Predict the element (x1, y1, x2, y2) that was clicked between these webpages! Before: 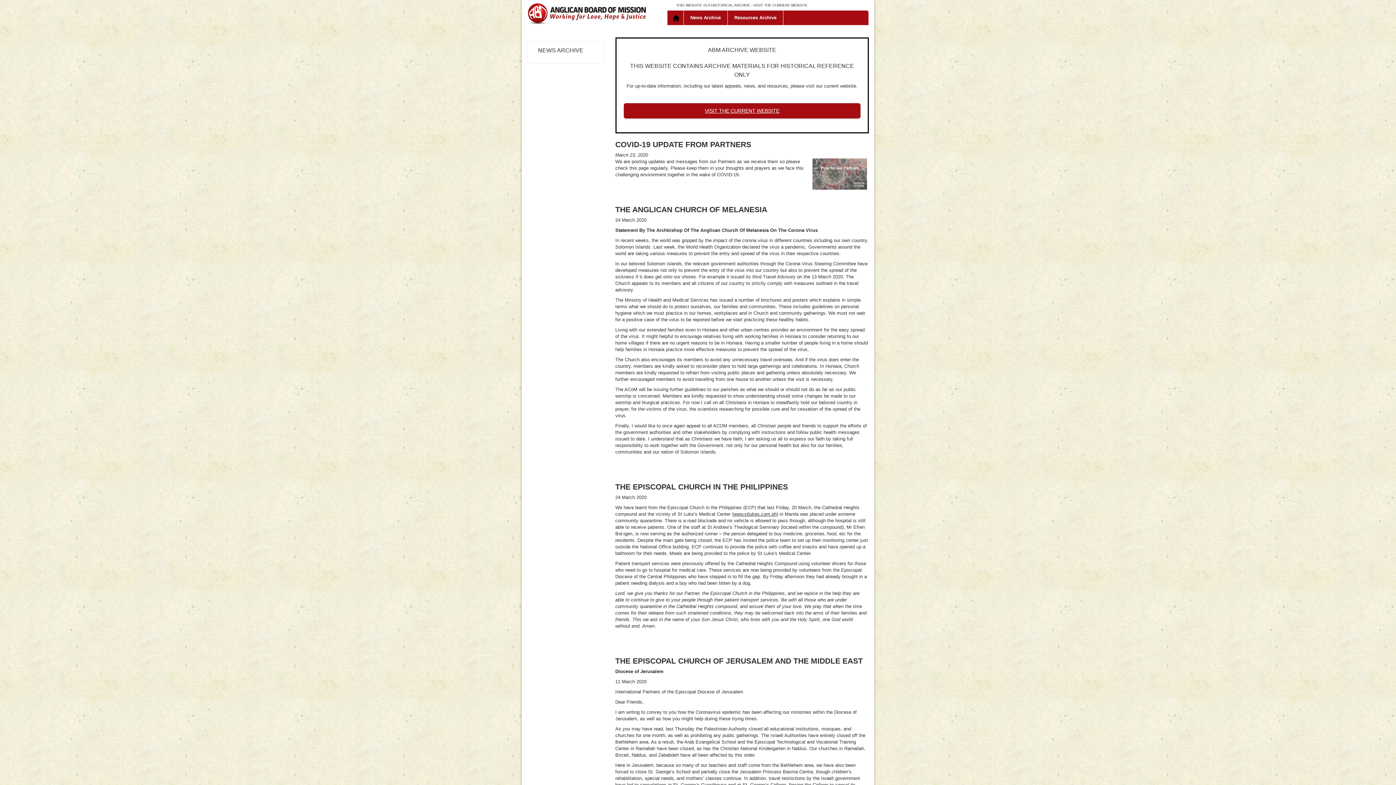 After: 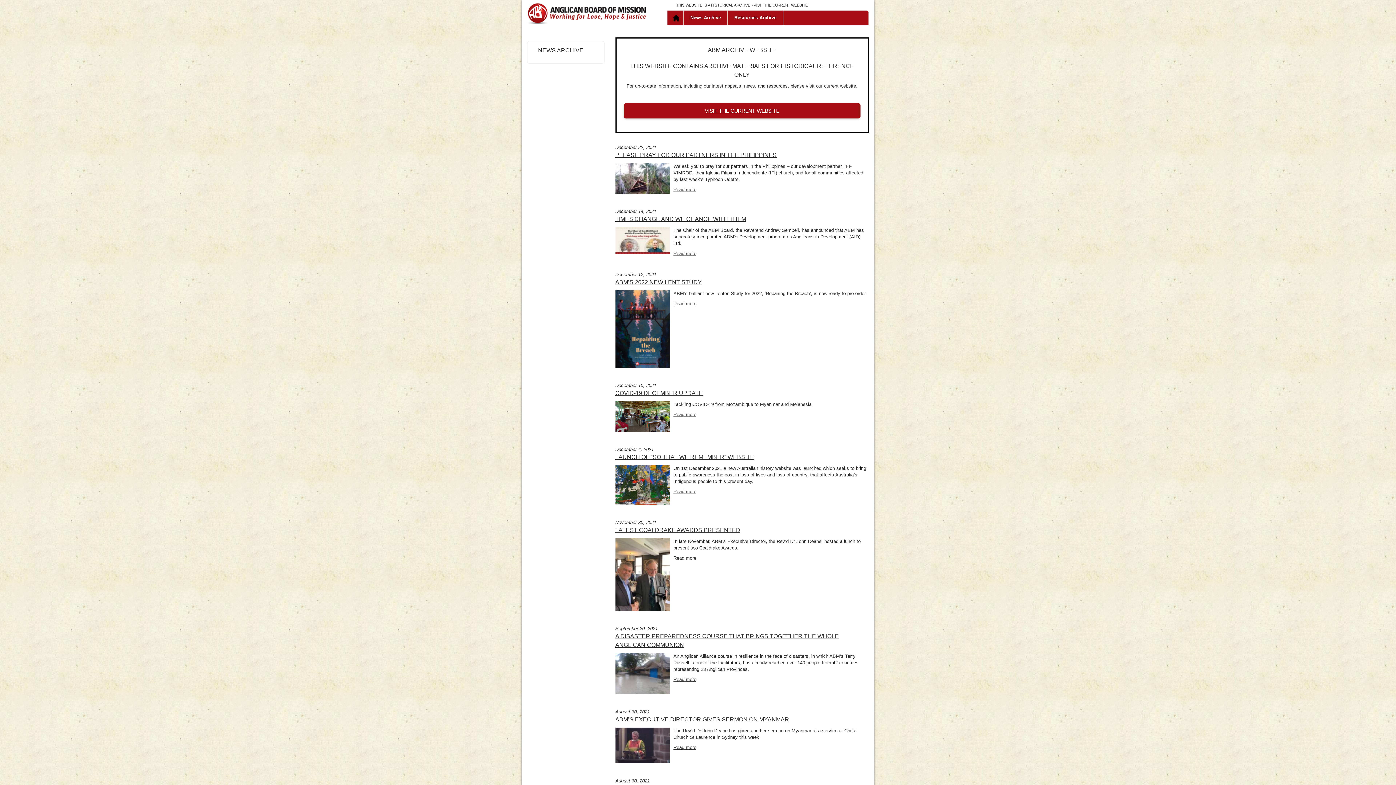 Action: label: News Archive bbox: (684, 10, 728, 25)